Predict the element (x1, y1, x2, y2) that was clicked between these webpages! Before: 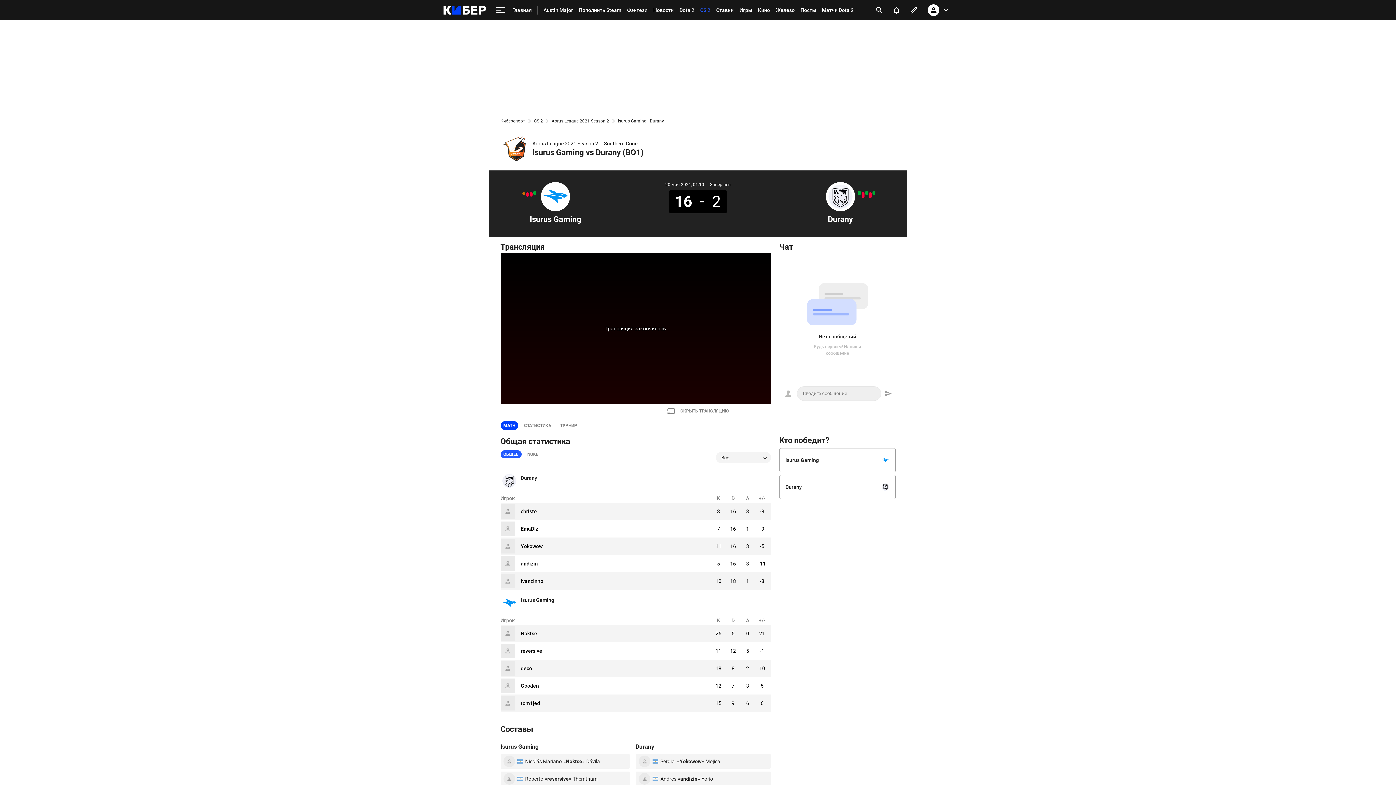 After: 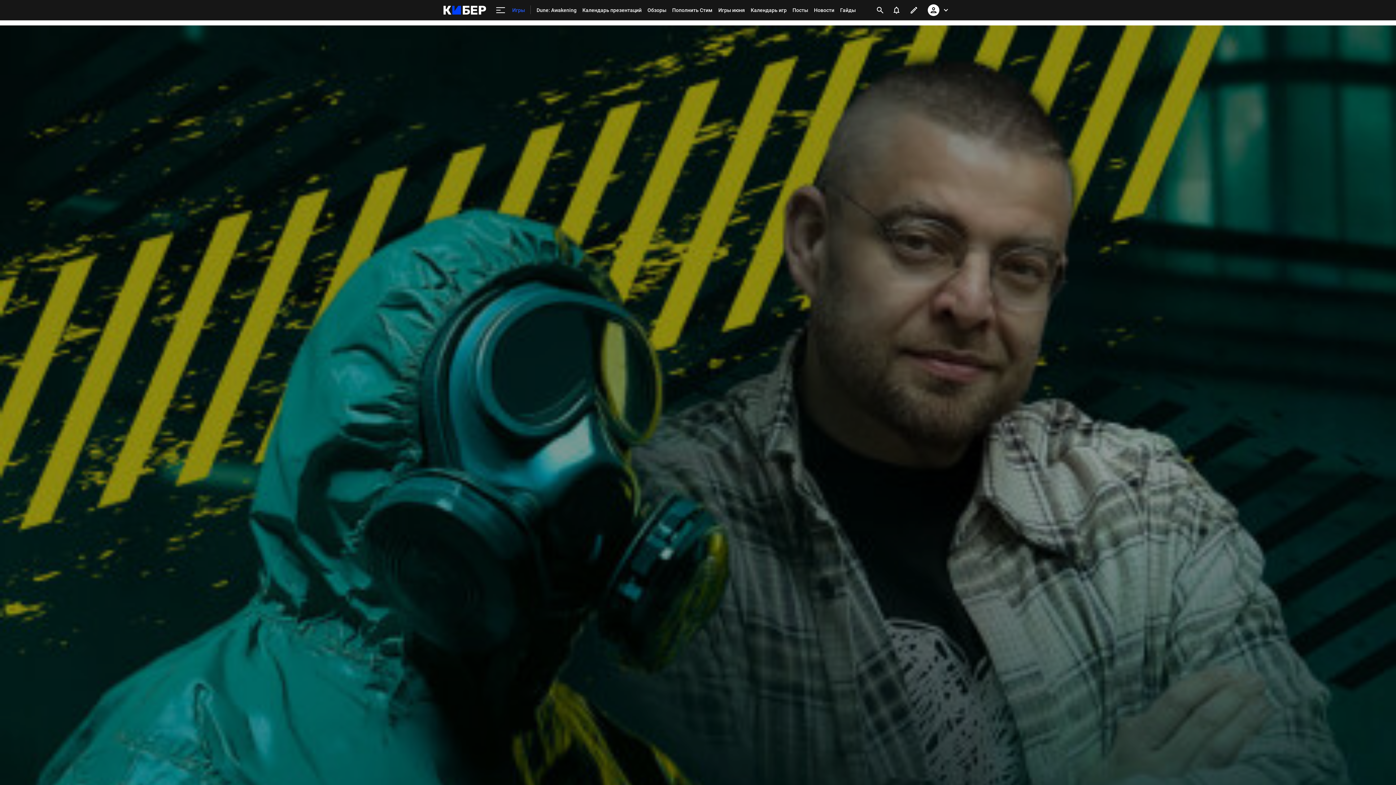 Action: bbox: (736, 0, 755, 20) label: Игры